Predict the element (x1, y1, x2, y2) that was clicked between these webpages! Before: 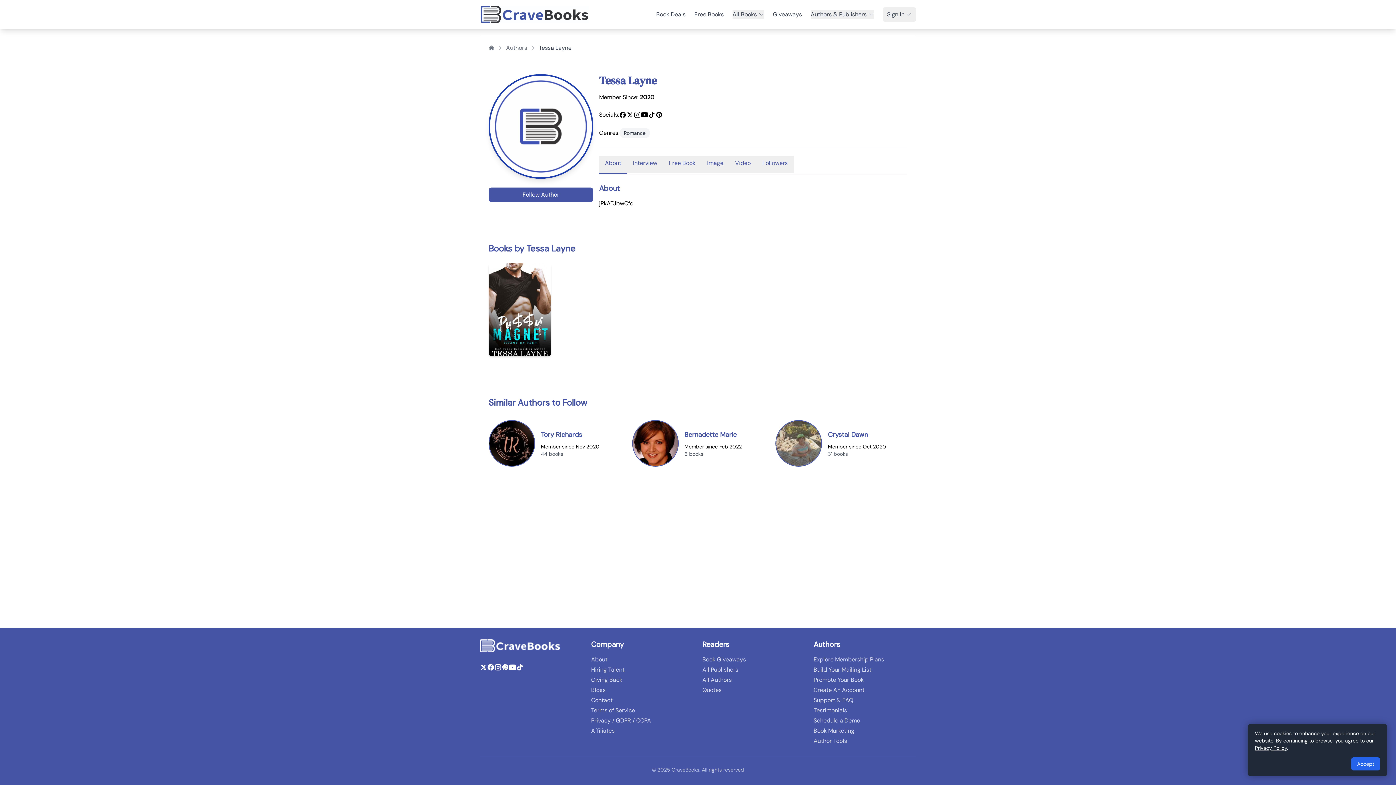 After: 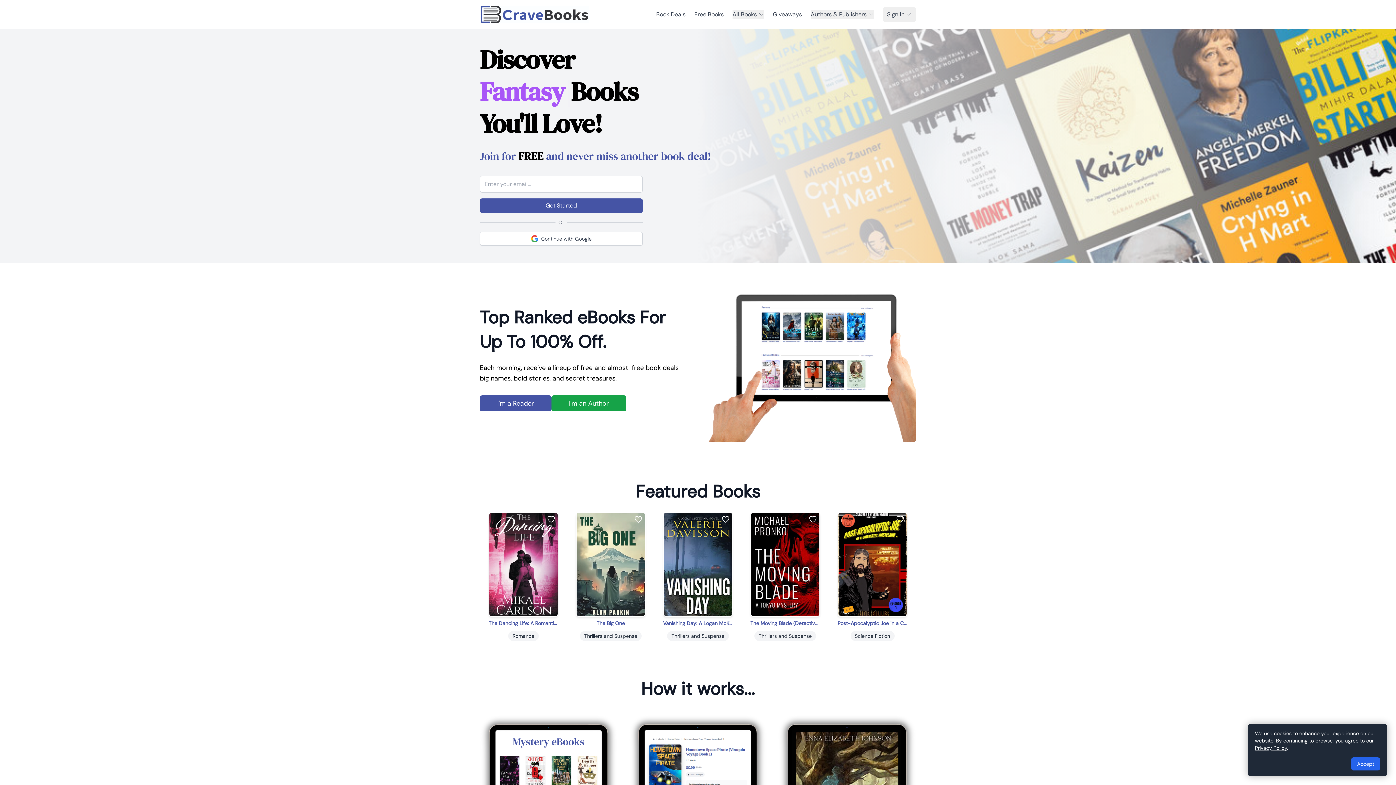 Action: bbox: (488, 45, 494, 50)